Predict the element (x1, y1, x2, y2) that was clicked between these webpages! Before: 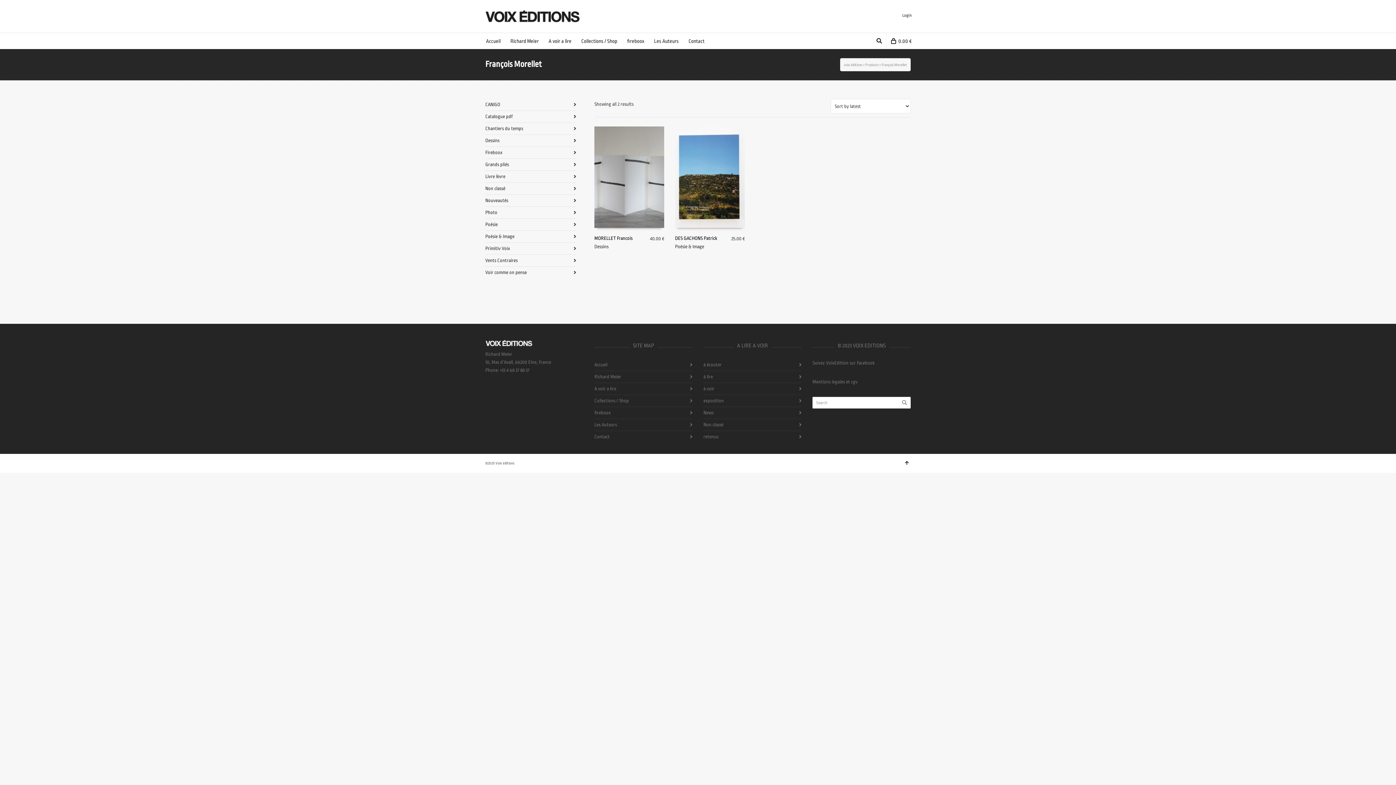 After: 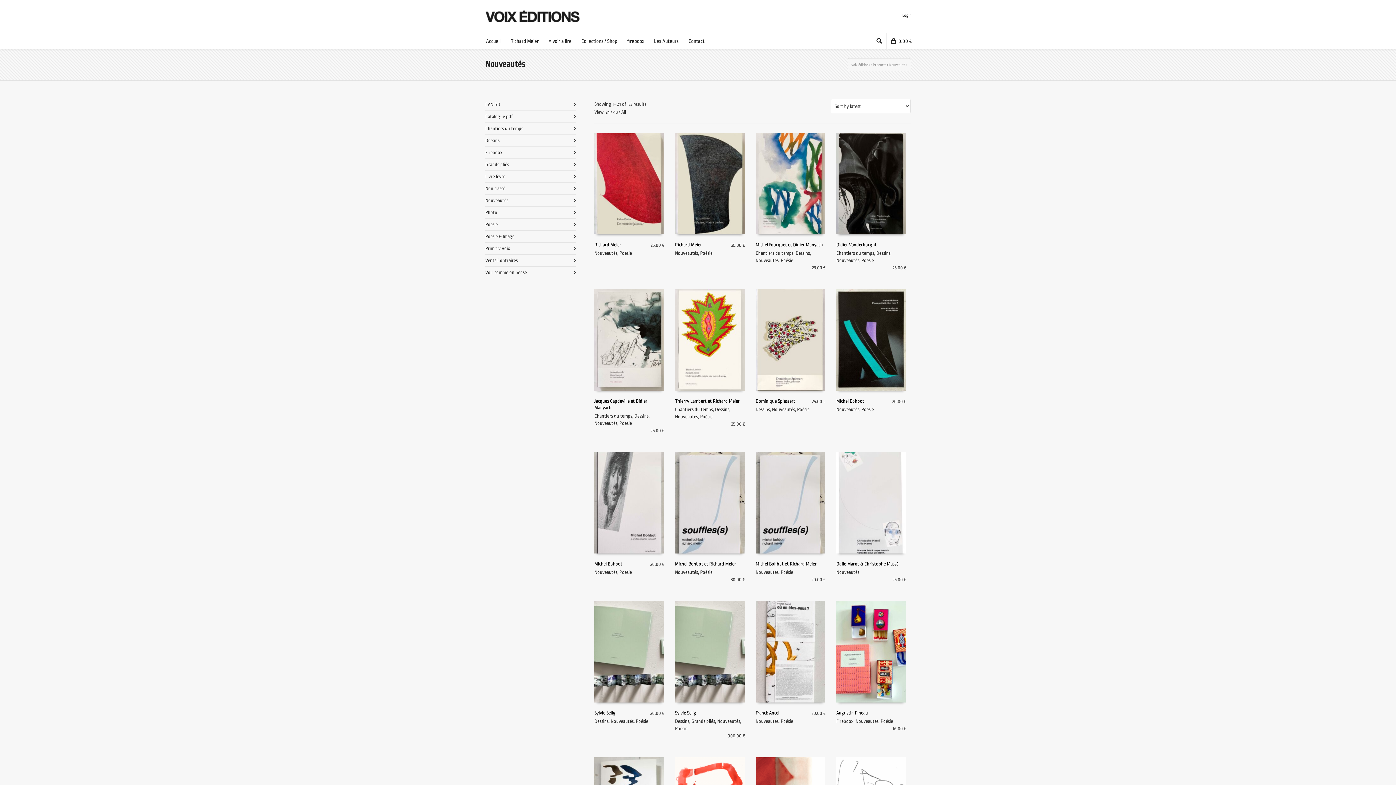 Action: label: Nouveautés bbox: (485, 194, 576, 206)